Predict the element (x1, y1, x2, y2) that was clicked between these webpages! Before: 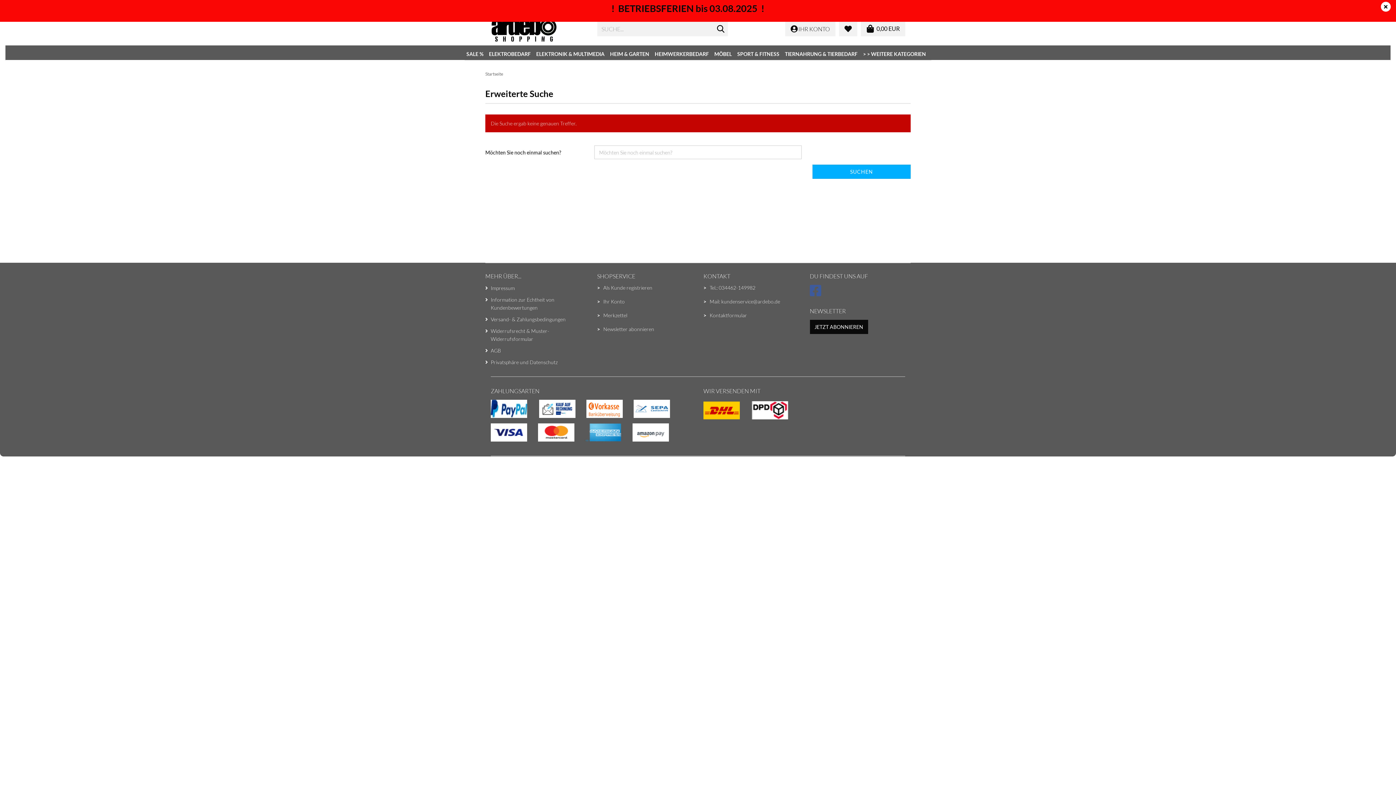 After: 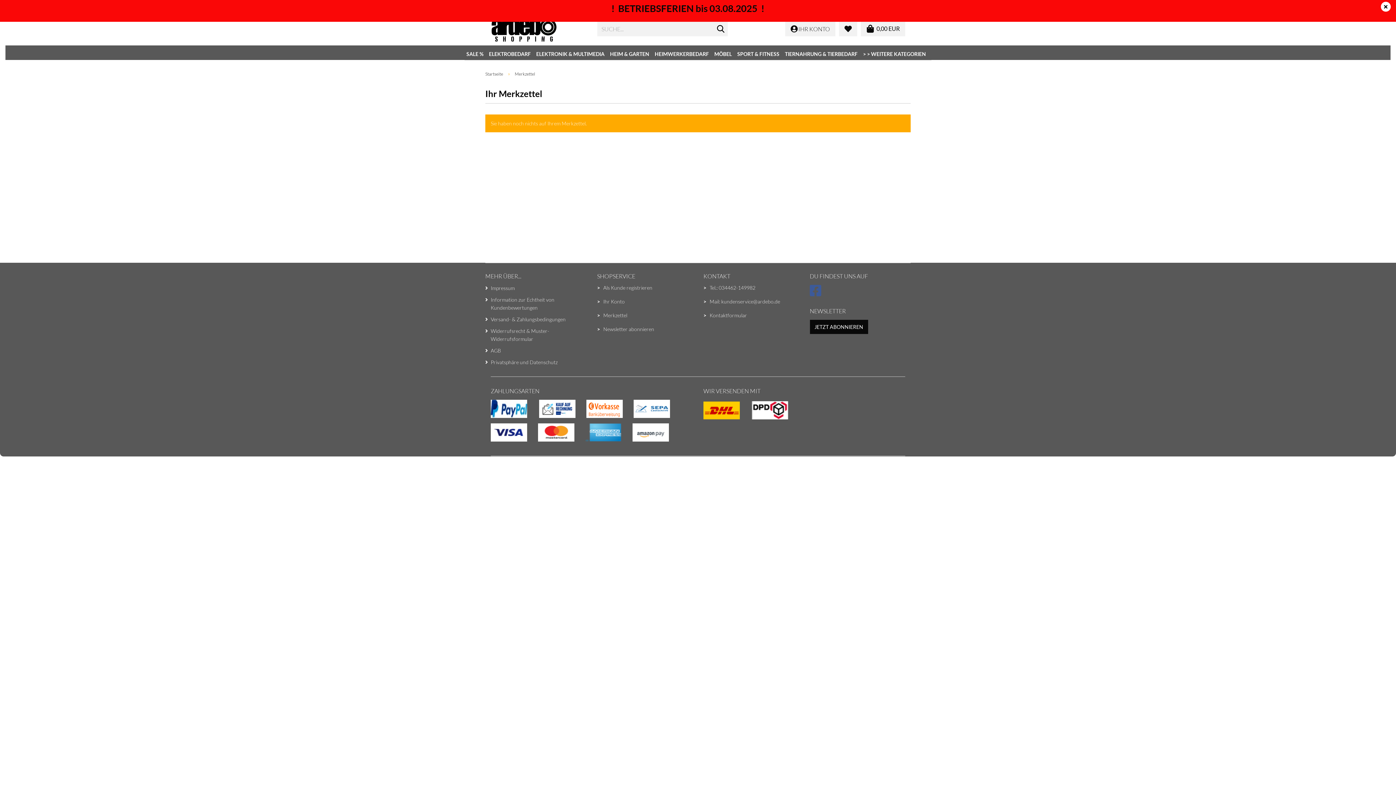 Action: label: Merkzettel bbox: (603, 312, 627, 318)